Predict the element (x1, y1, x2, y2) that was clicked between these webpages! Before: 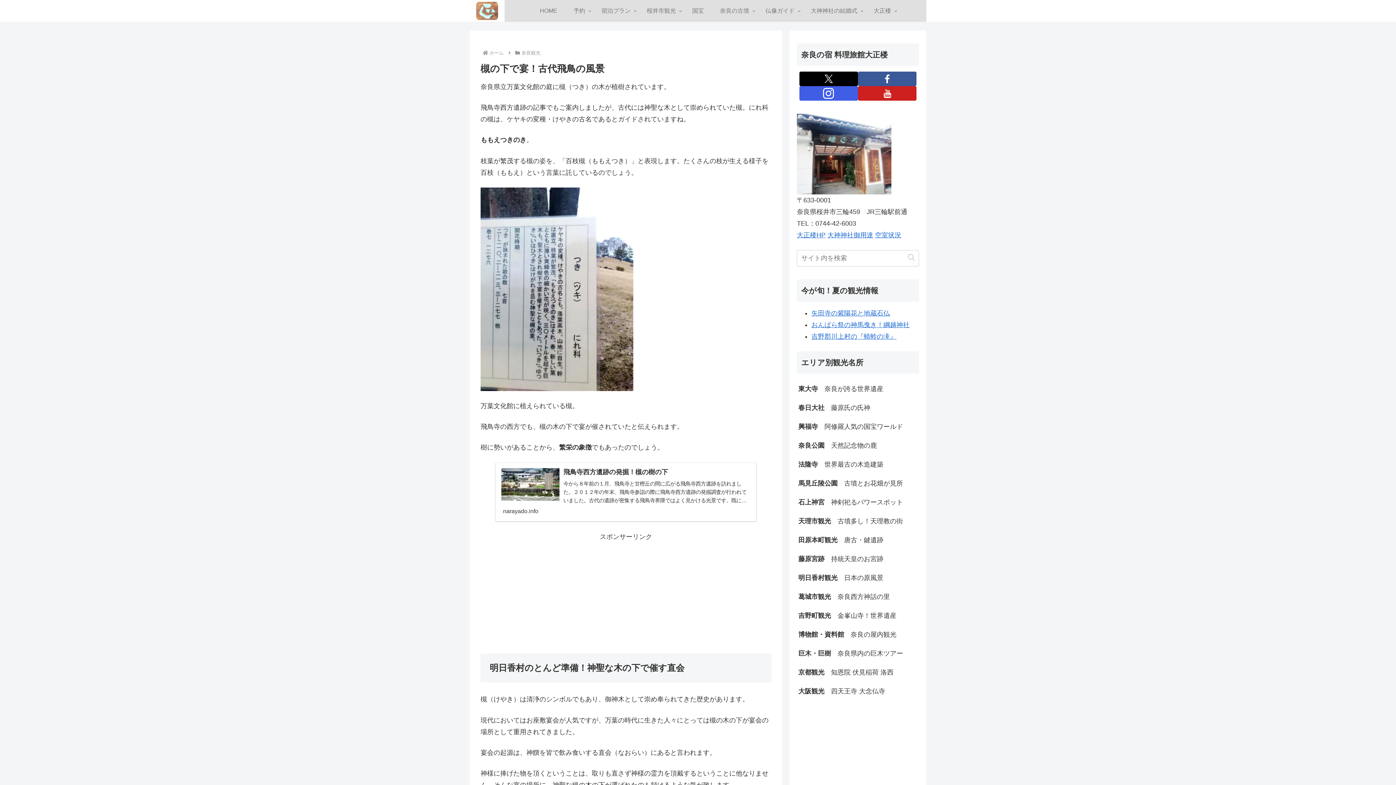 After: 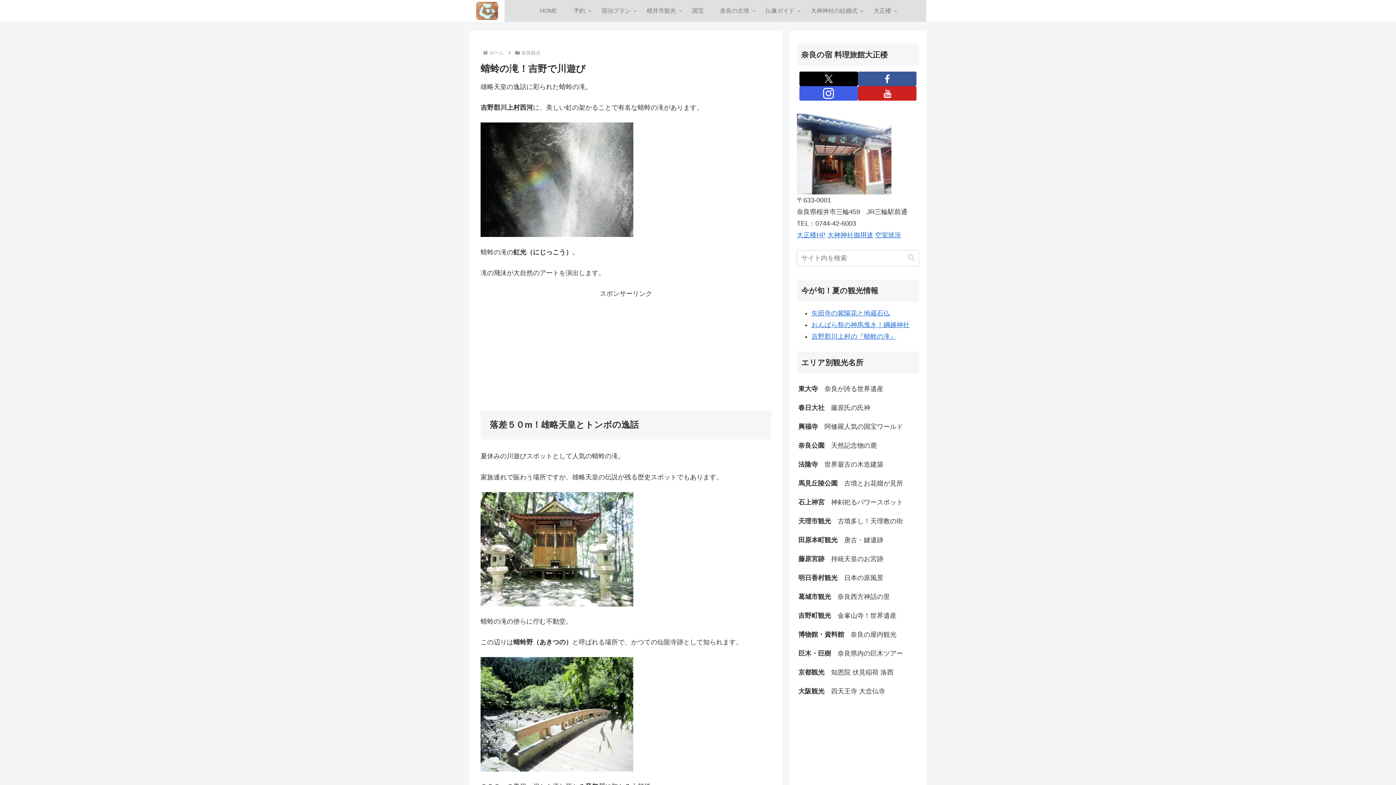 Action: label: 吉野郡川上村の『蜻蛉の滝』 bbox: (811, 332, 896, 340)